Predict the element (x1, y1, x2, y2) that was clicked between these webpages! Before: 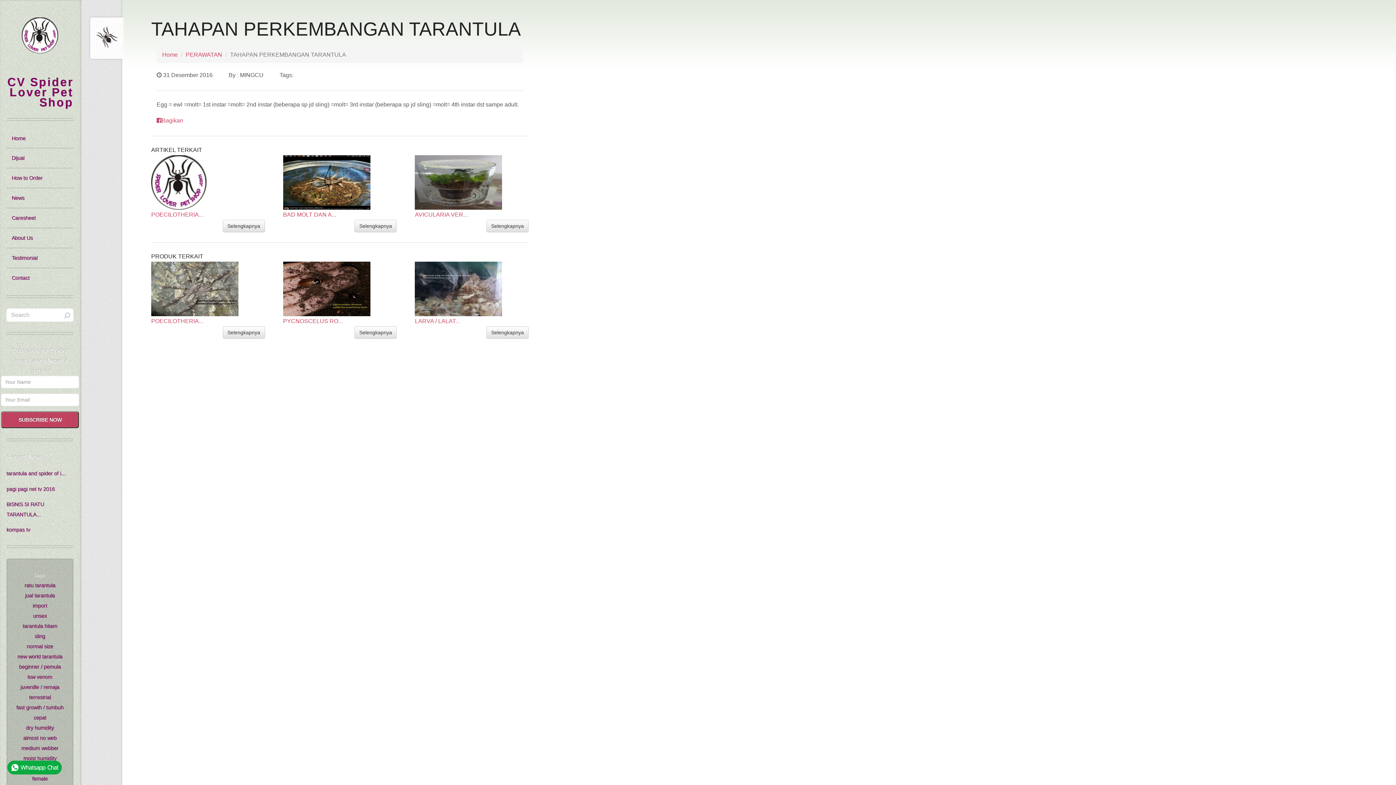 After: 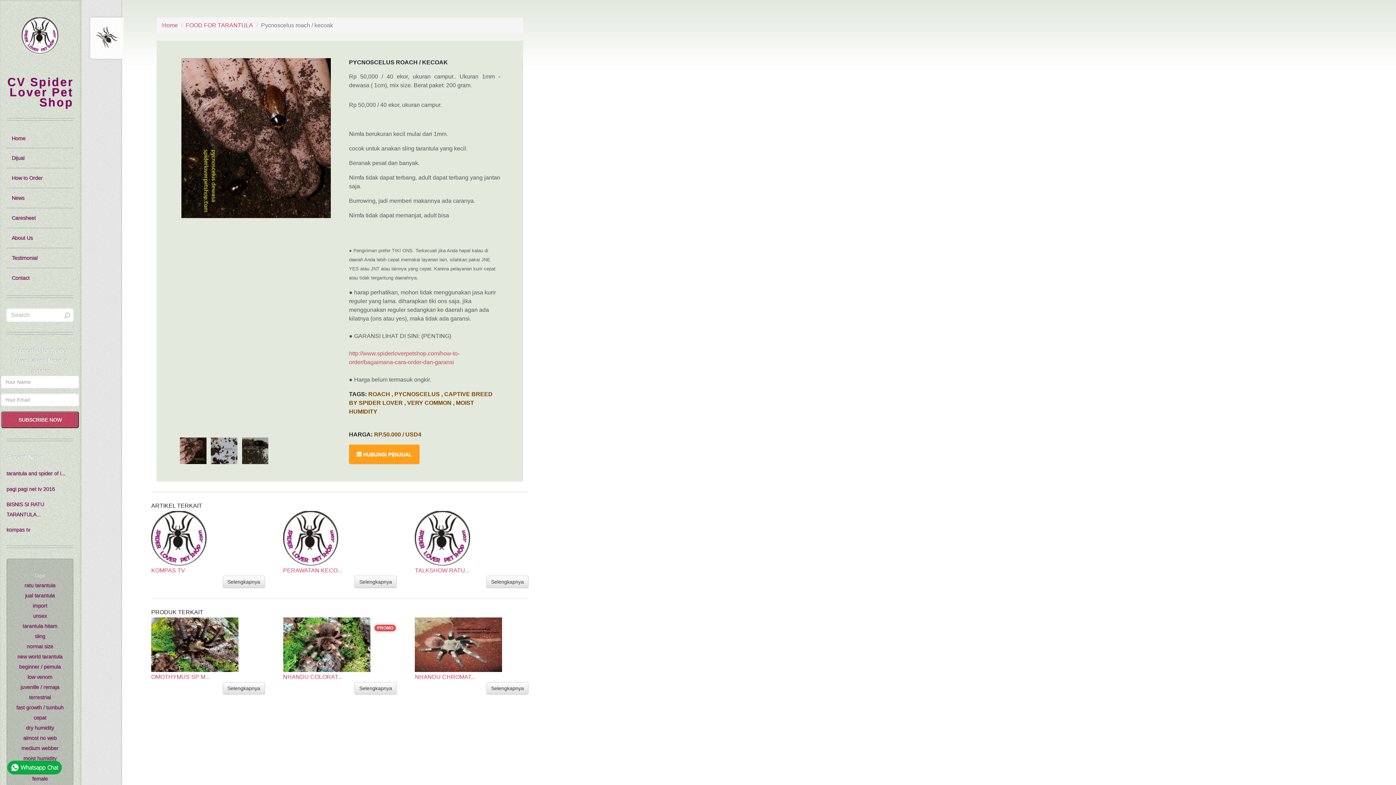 Action: bbox: (283, 261, 396, 316)